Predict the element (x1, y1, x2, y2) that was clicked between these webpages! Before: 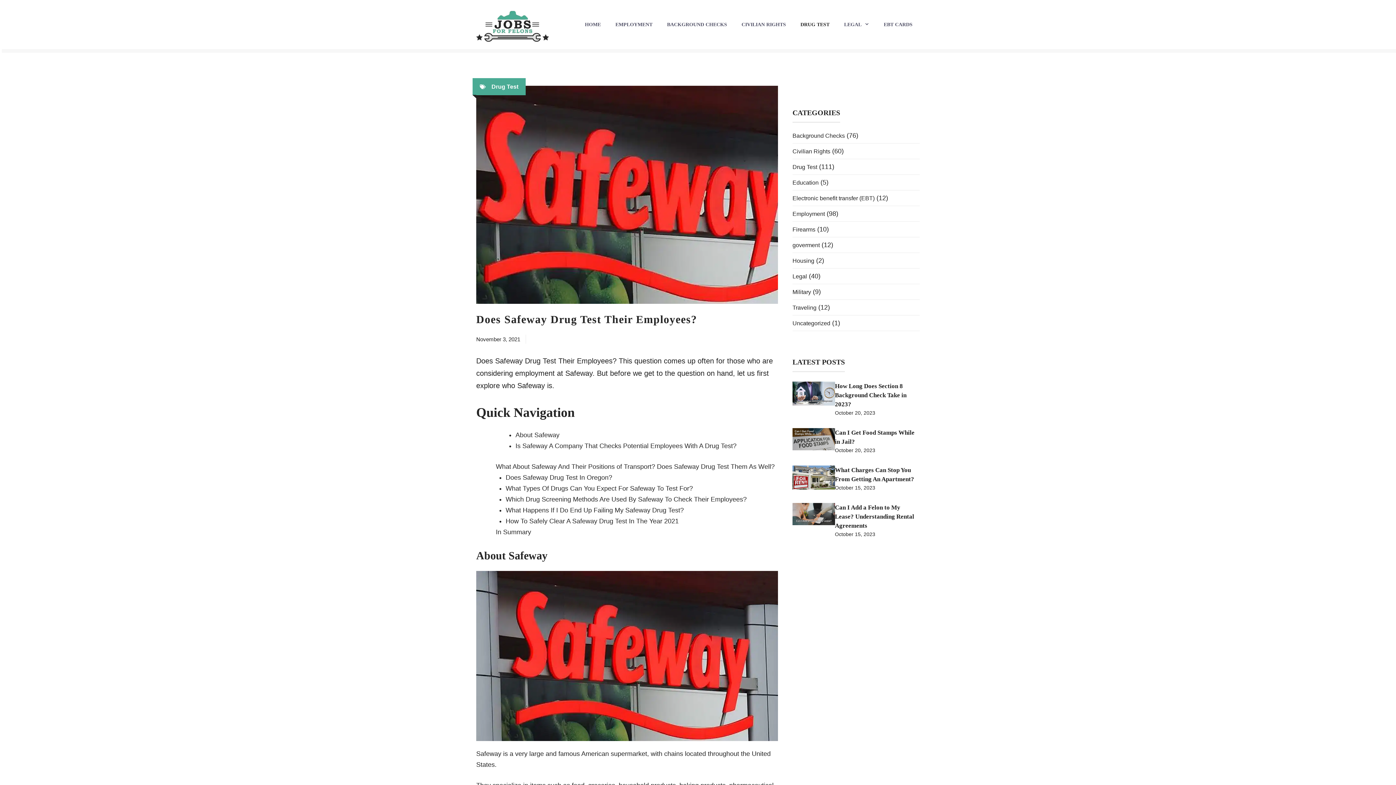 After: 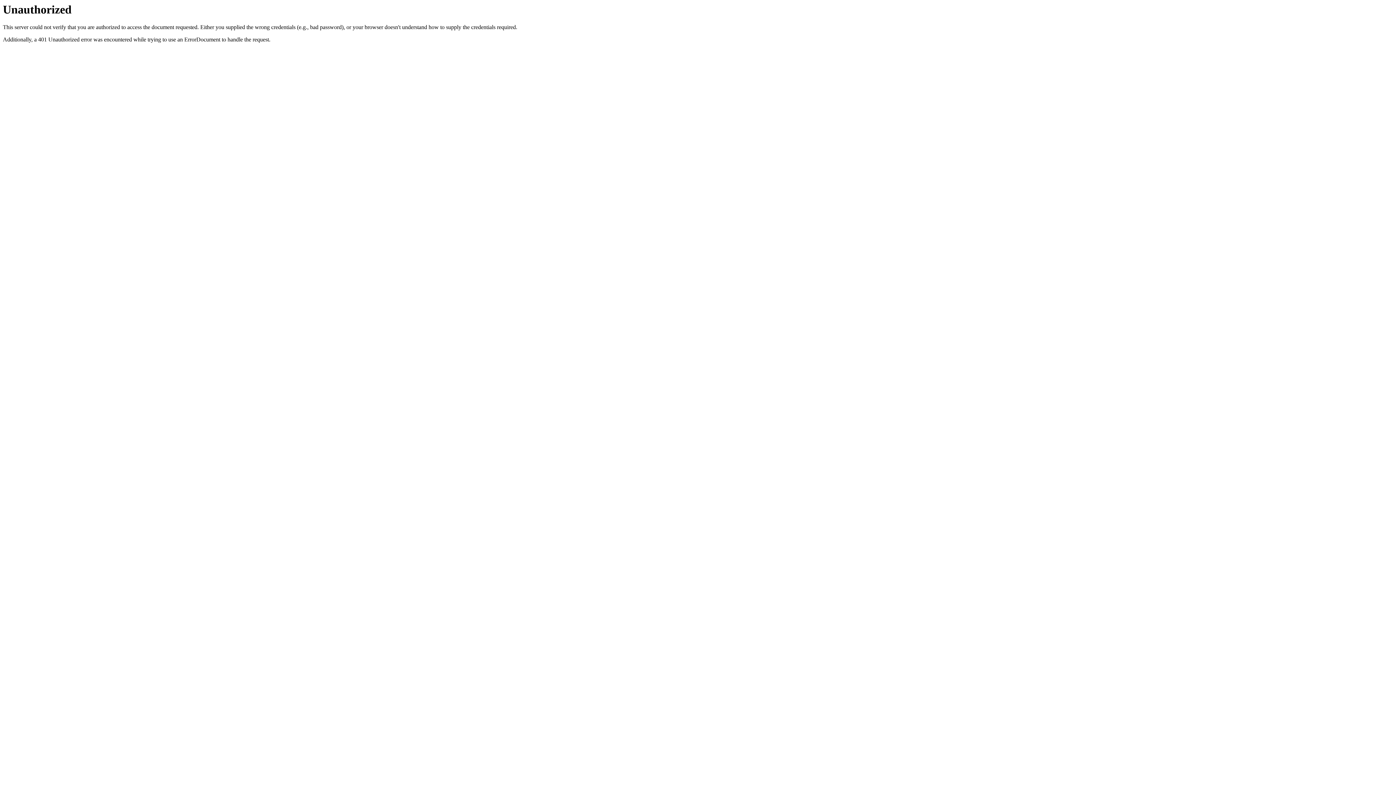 Action: bbox: (577, 13, 608, 35) label: HOME